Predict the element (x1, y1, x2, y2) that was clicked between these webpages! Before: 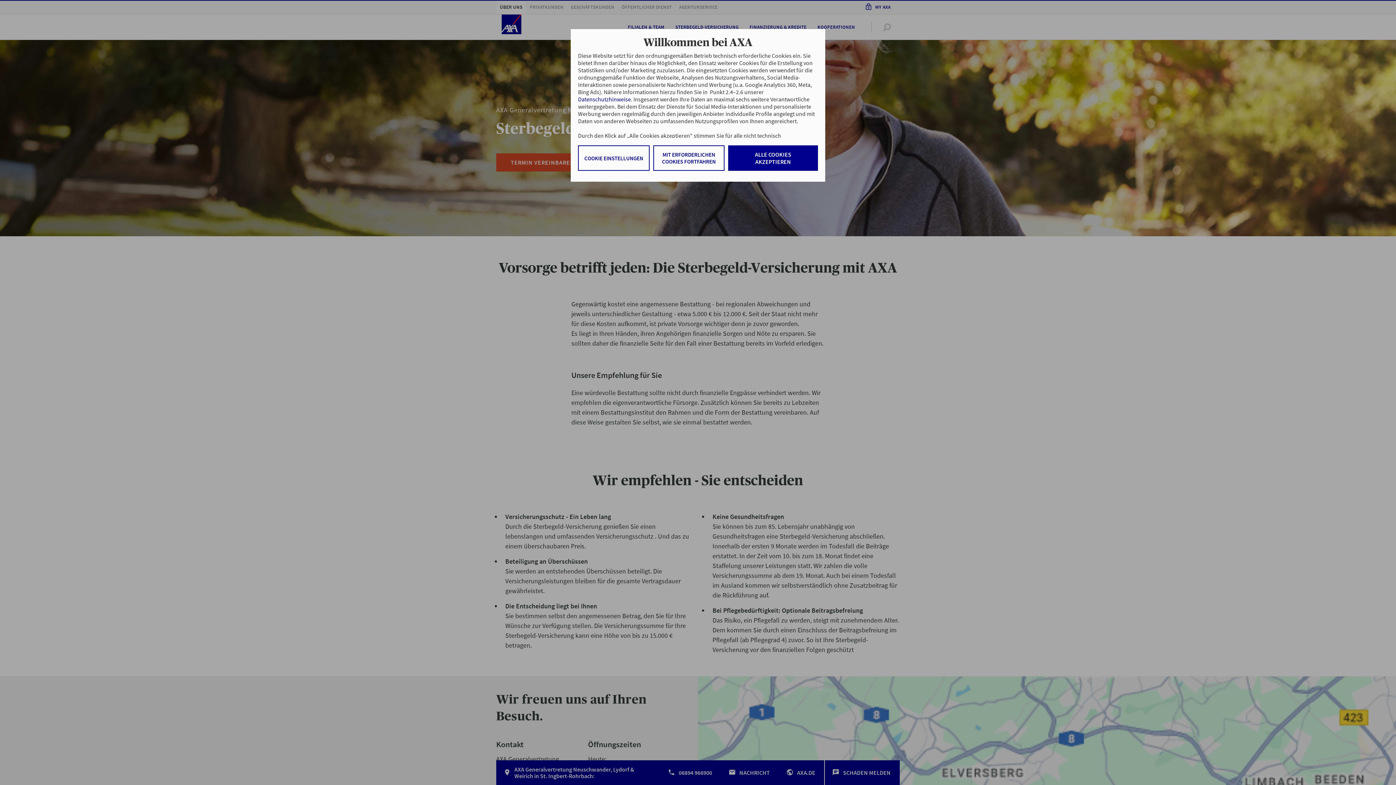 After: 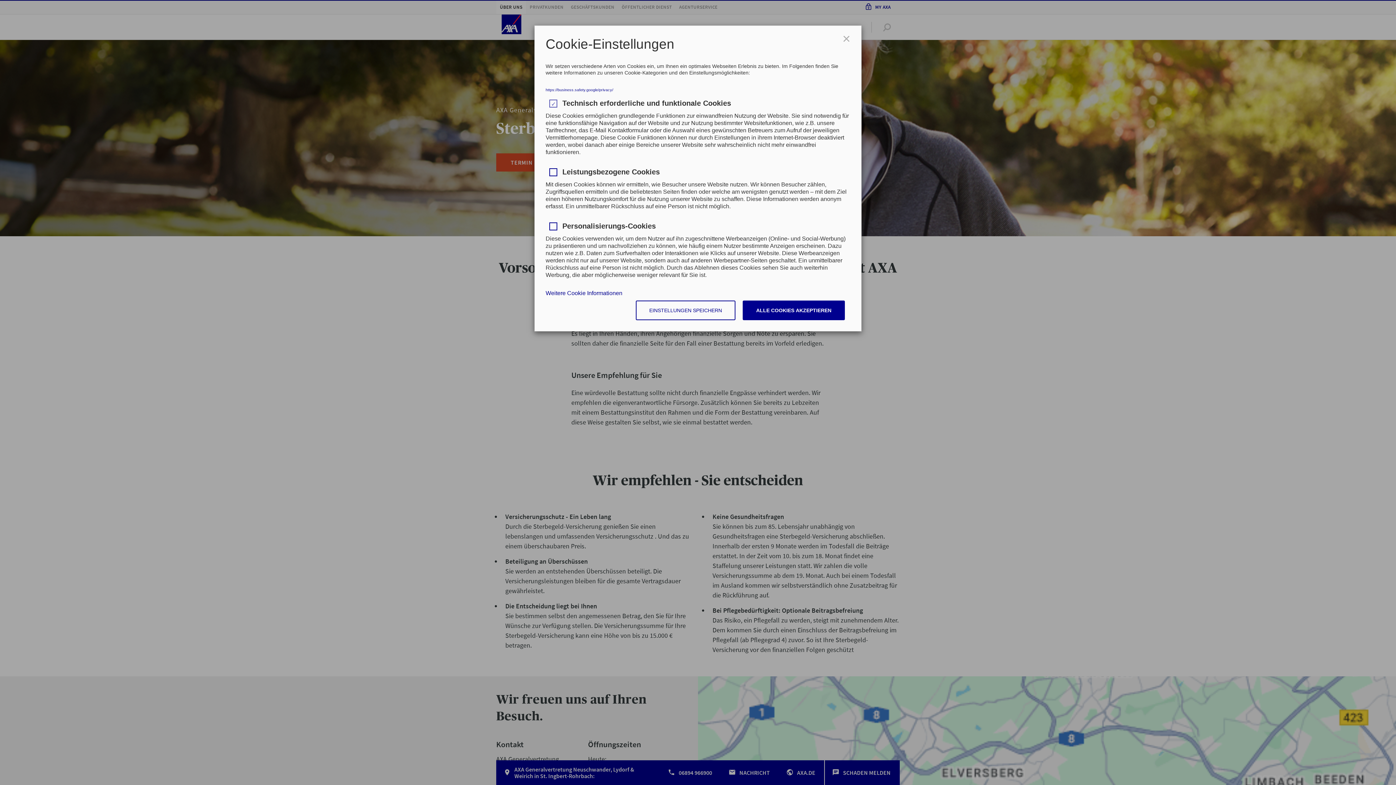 Action: bbox: (578, 145, 649, 170) label: COOKIE EINSTELLUNGEN